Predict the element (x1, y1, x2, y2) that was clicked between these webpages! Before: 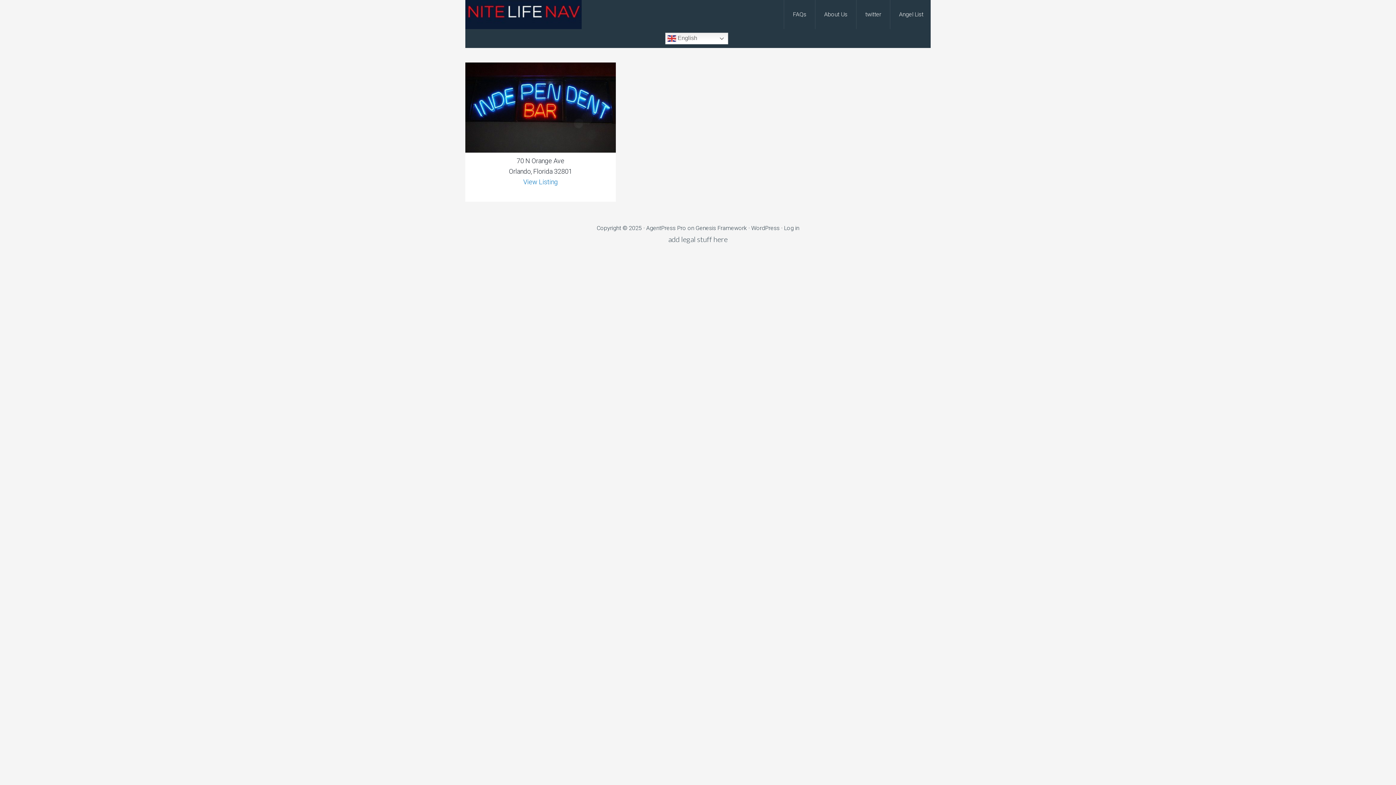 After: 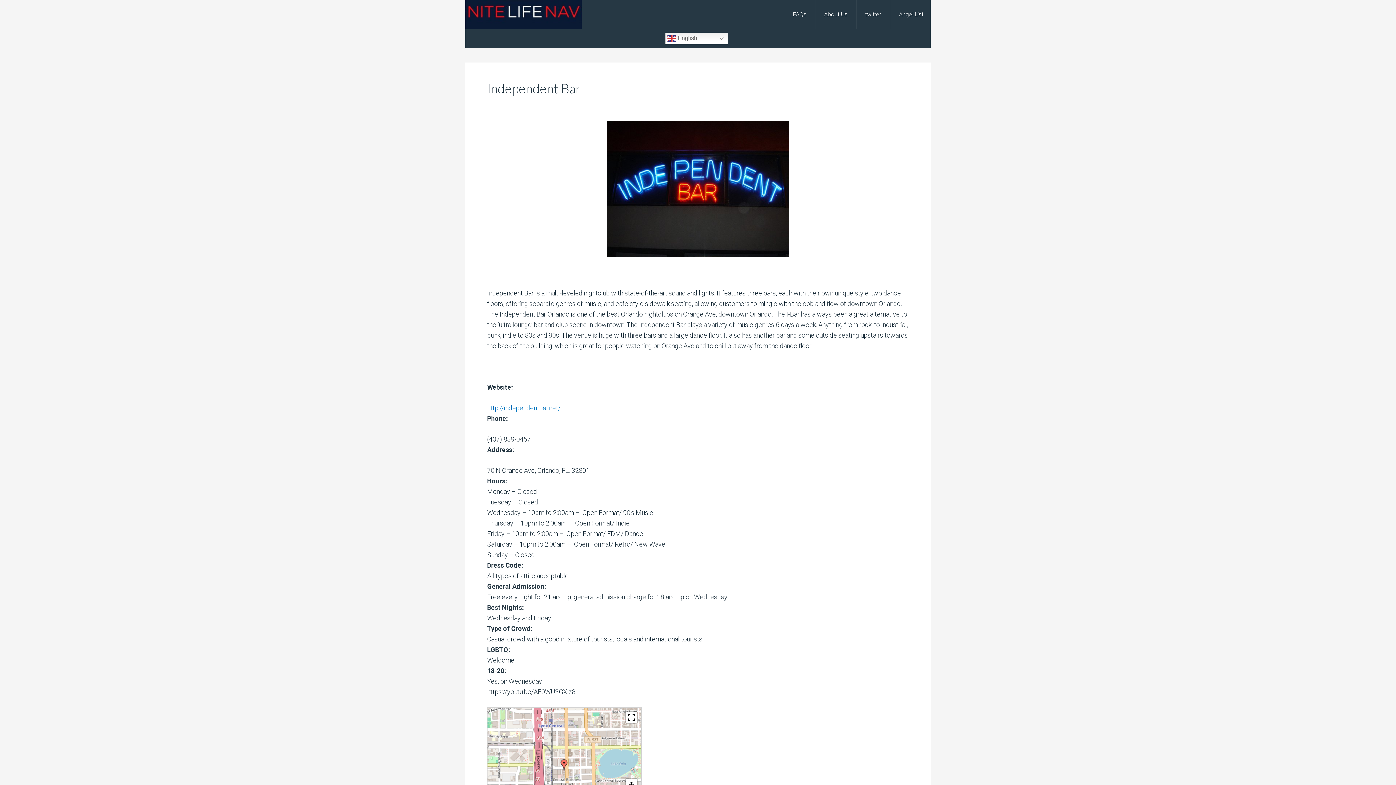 Action: bbox: (465, 146, 615, 154)